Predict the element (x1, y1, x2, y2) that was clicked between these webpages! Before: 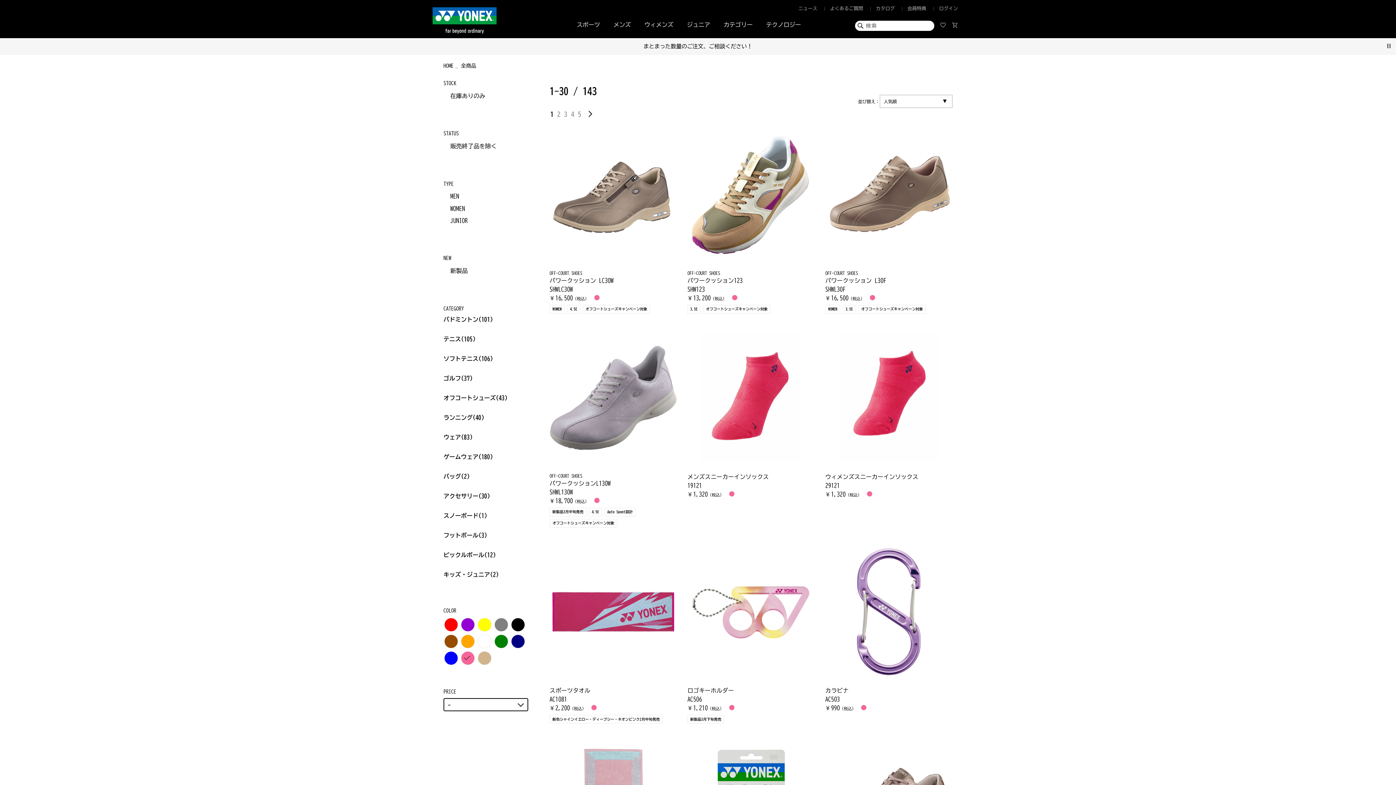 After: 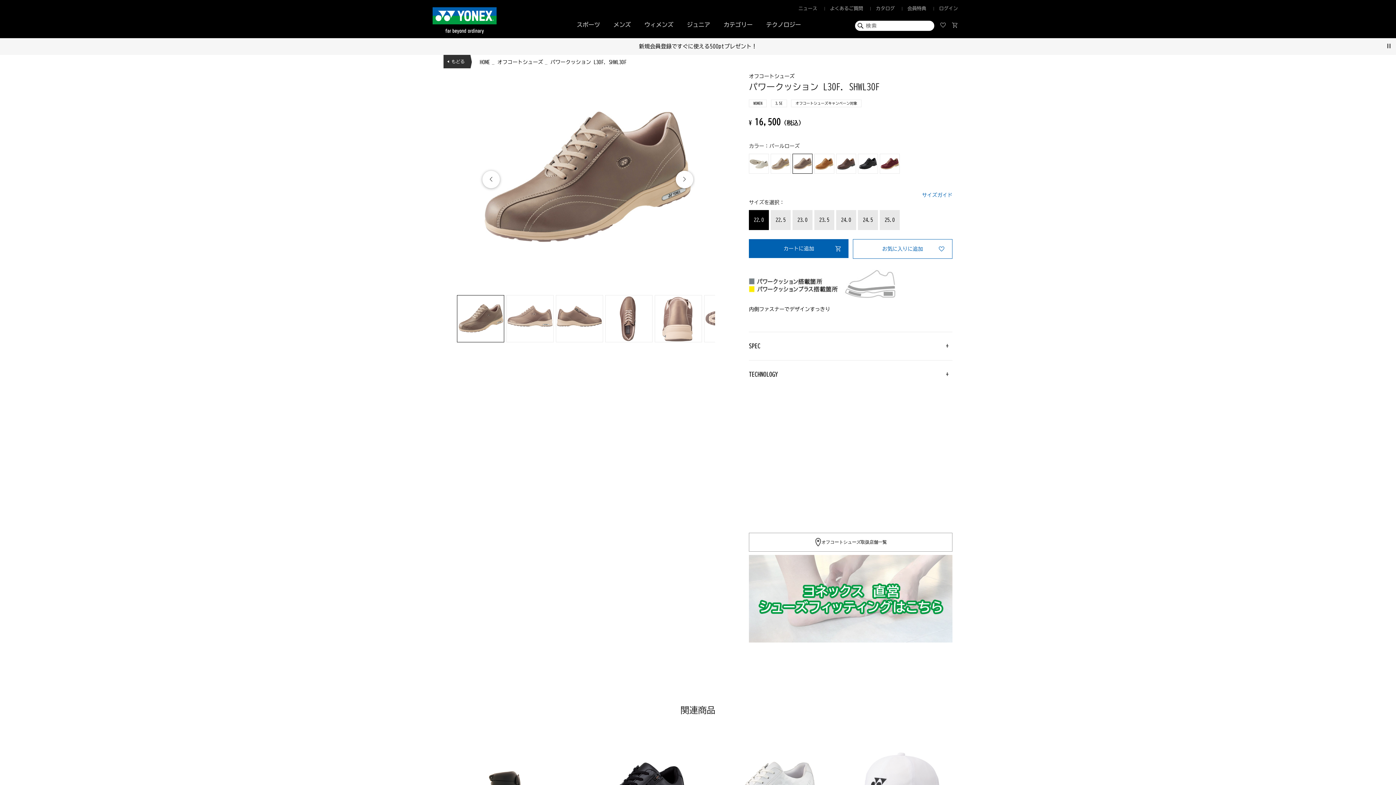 Action: bbox: (870, 295, 876, 301)